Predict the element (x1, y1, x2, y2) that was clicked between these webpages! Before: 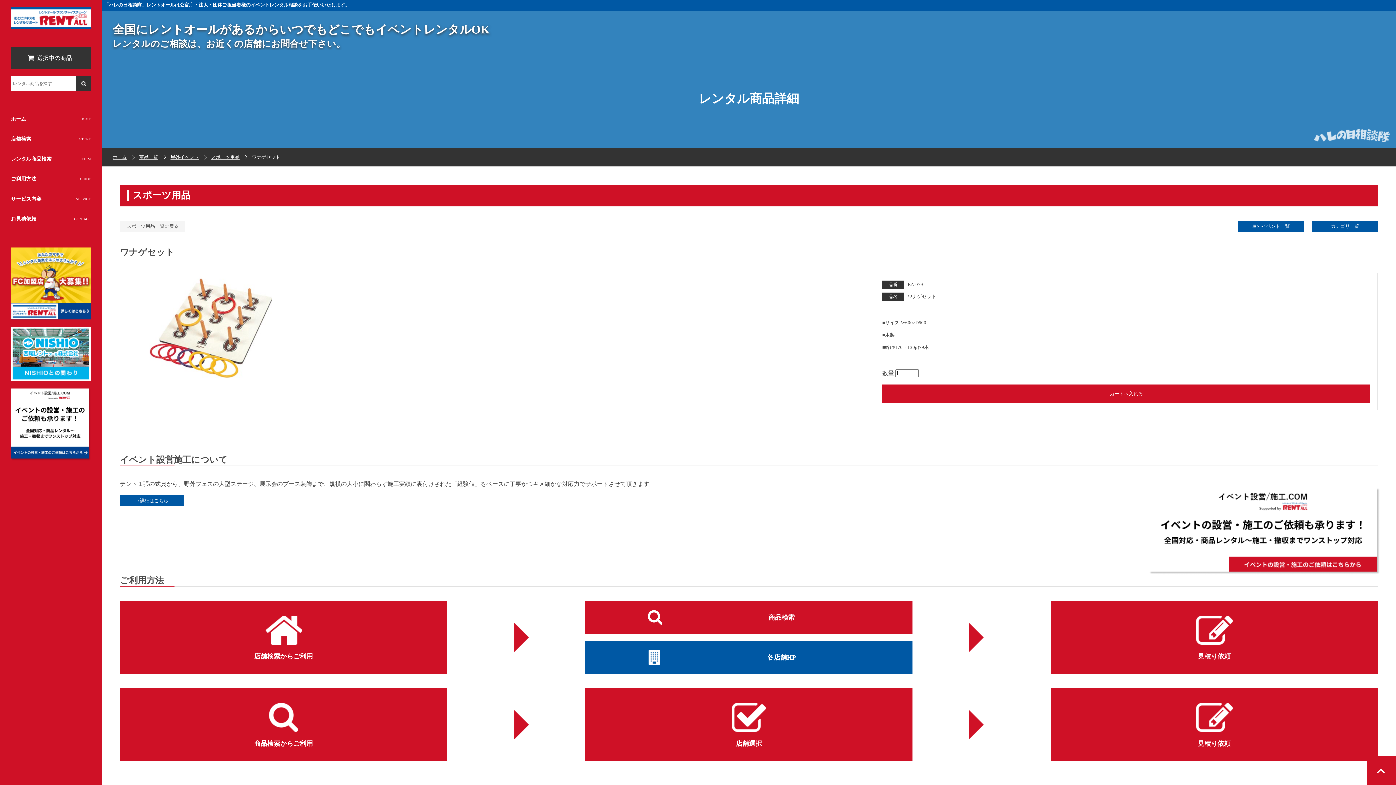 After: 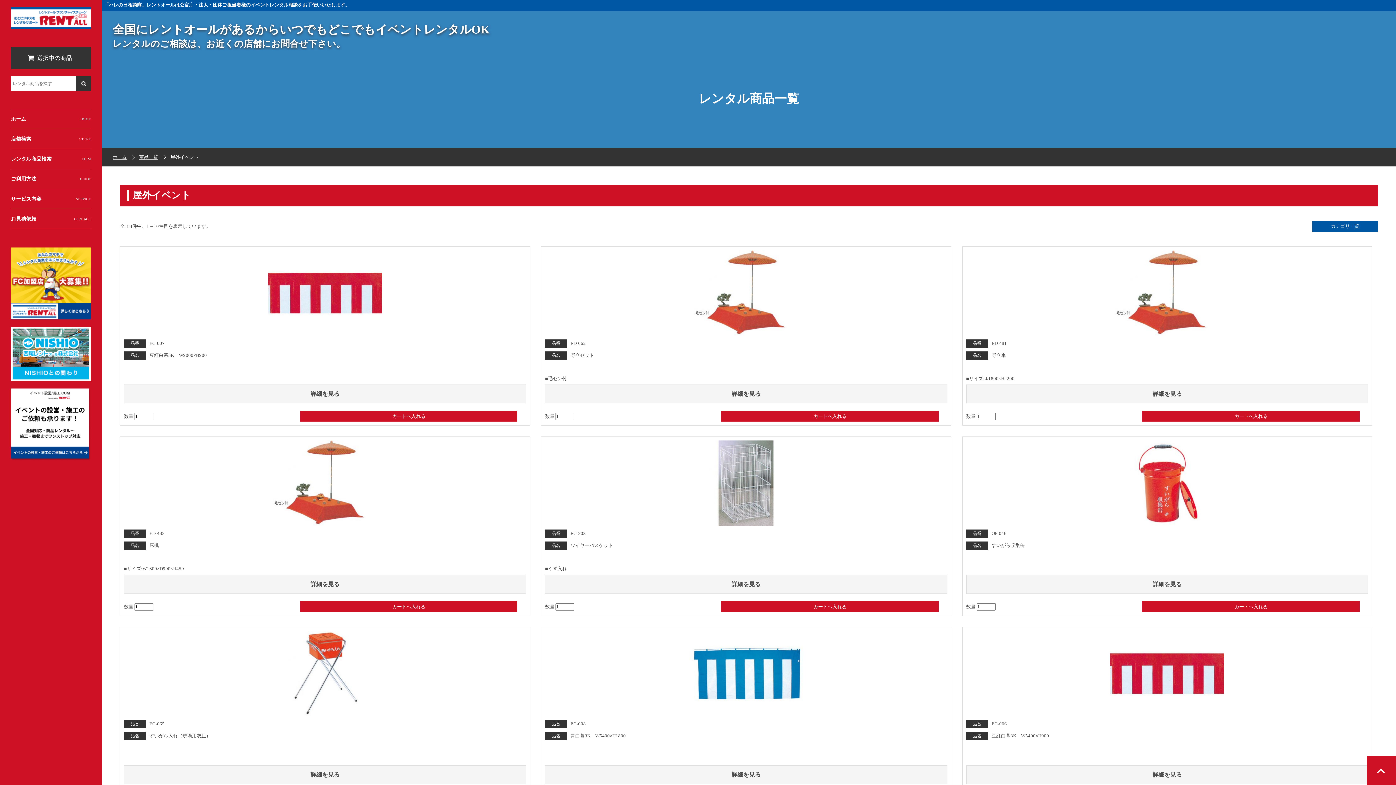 Action: label: 屋外イベント一覧 bbox: (1238, 221, 1304, 231)